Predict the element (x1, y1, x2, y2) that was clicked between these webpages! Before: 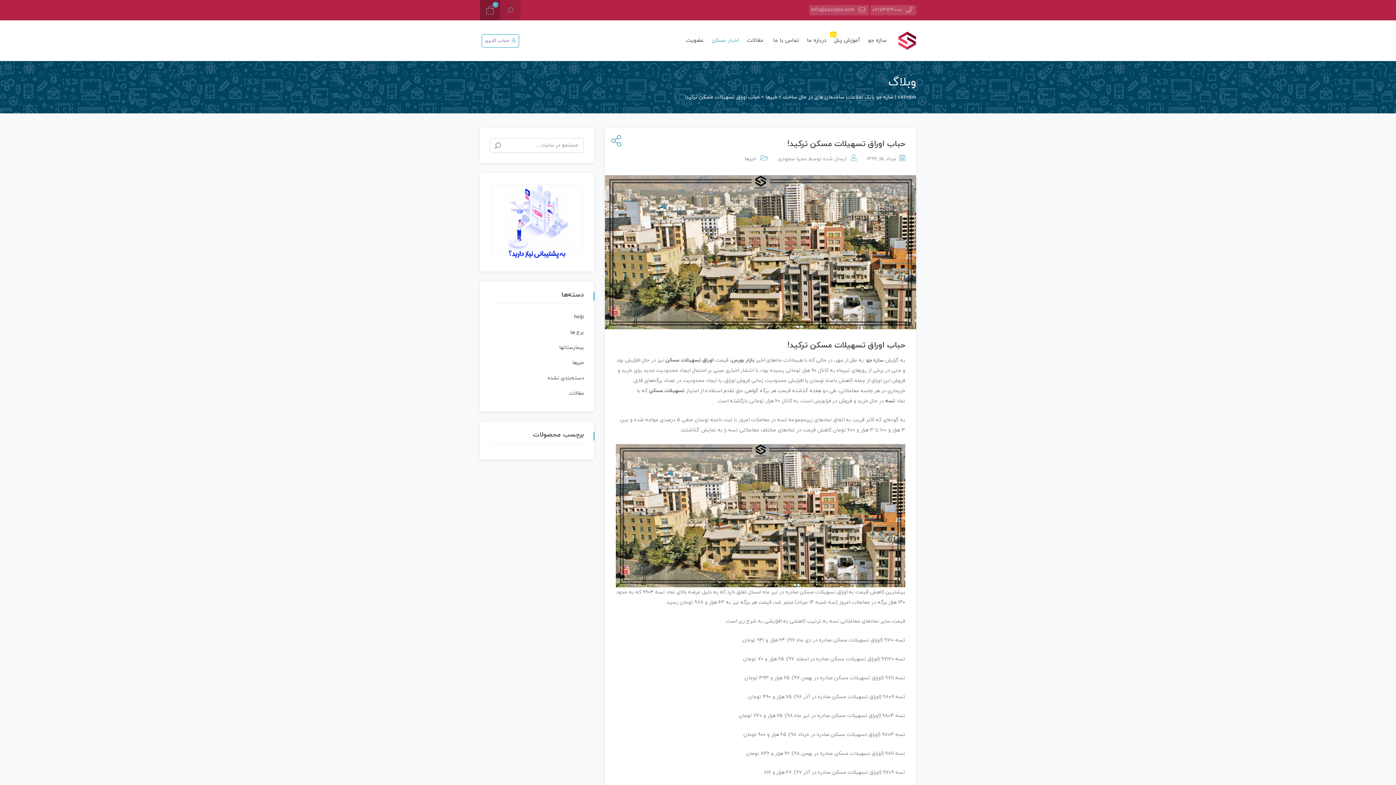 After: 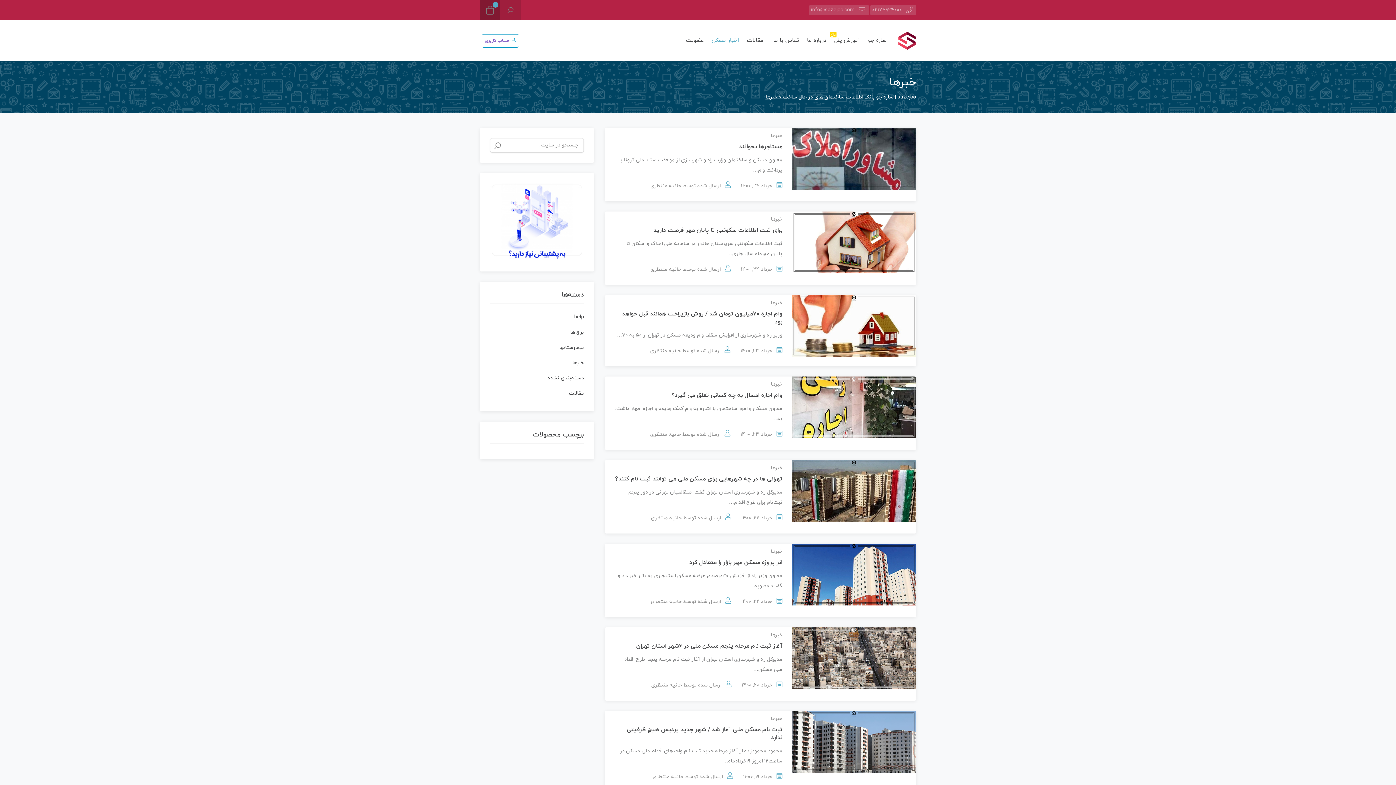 Action: bbox: (744, 155, 756, 162) label: خبرها